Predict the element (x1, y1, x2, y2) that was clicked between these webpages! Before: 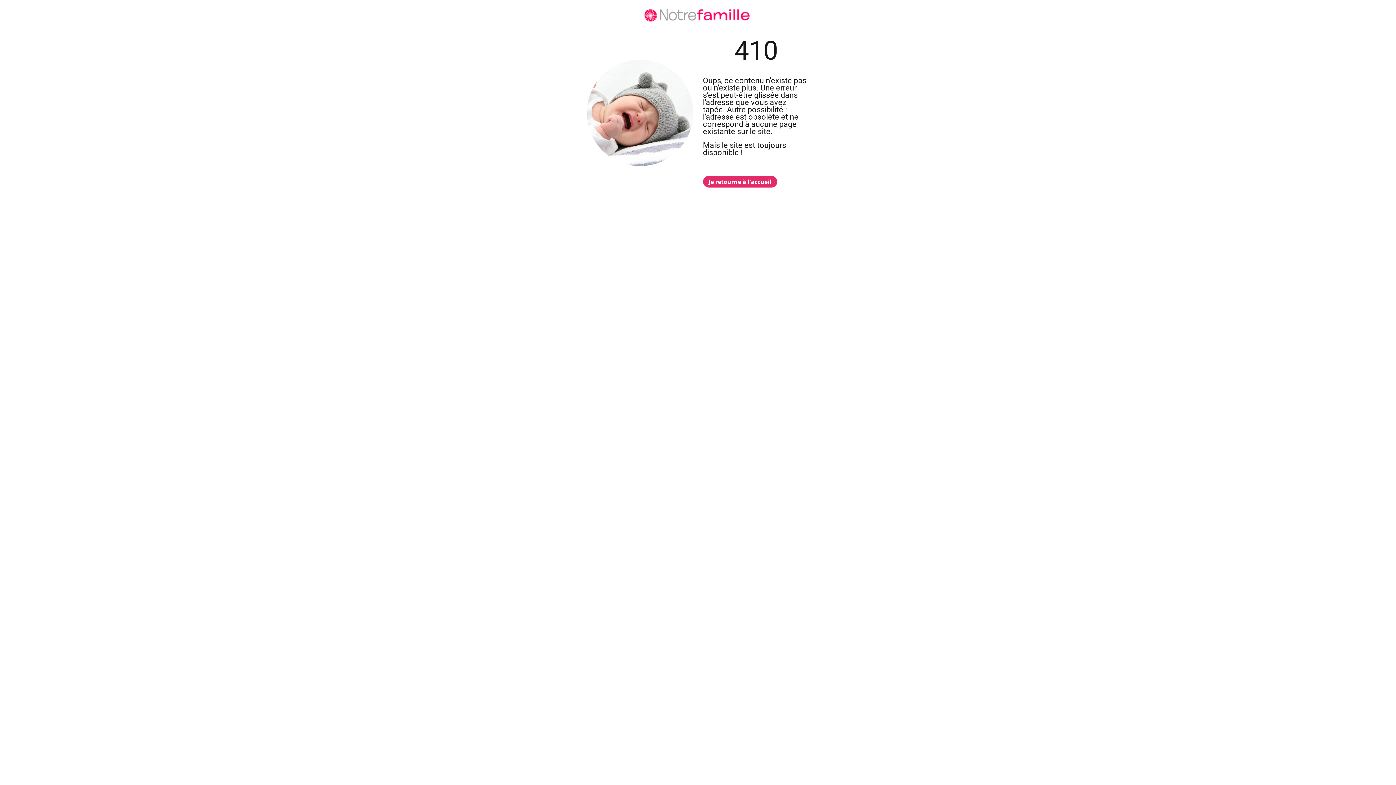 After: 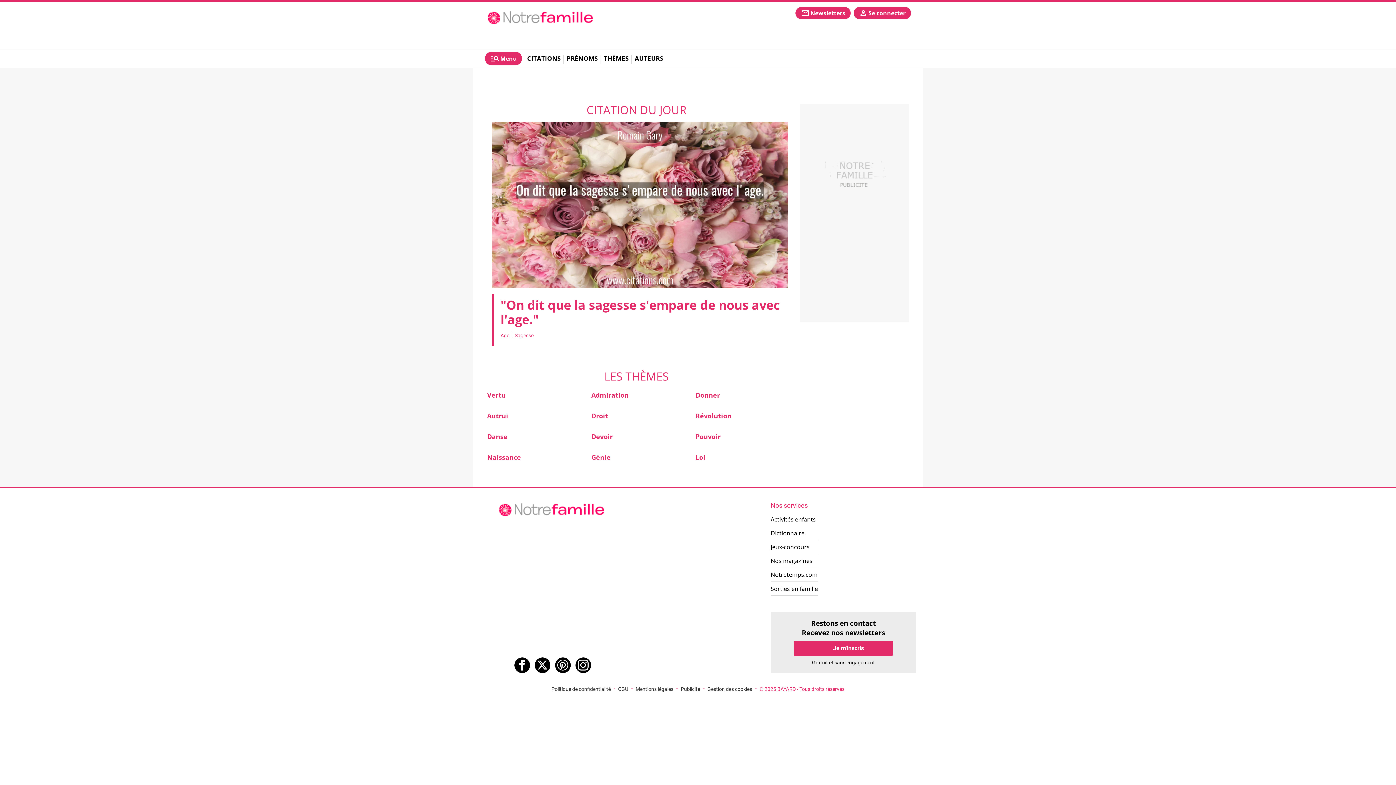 Action: bbox: (643, 7, 752, 23)